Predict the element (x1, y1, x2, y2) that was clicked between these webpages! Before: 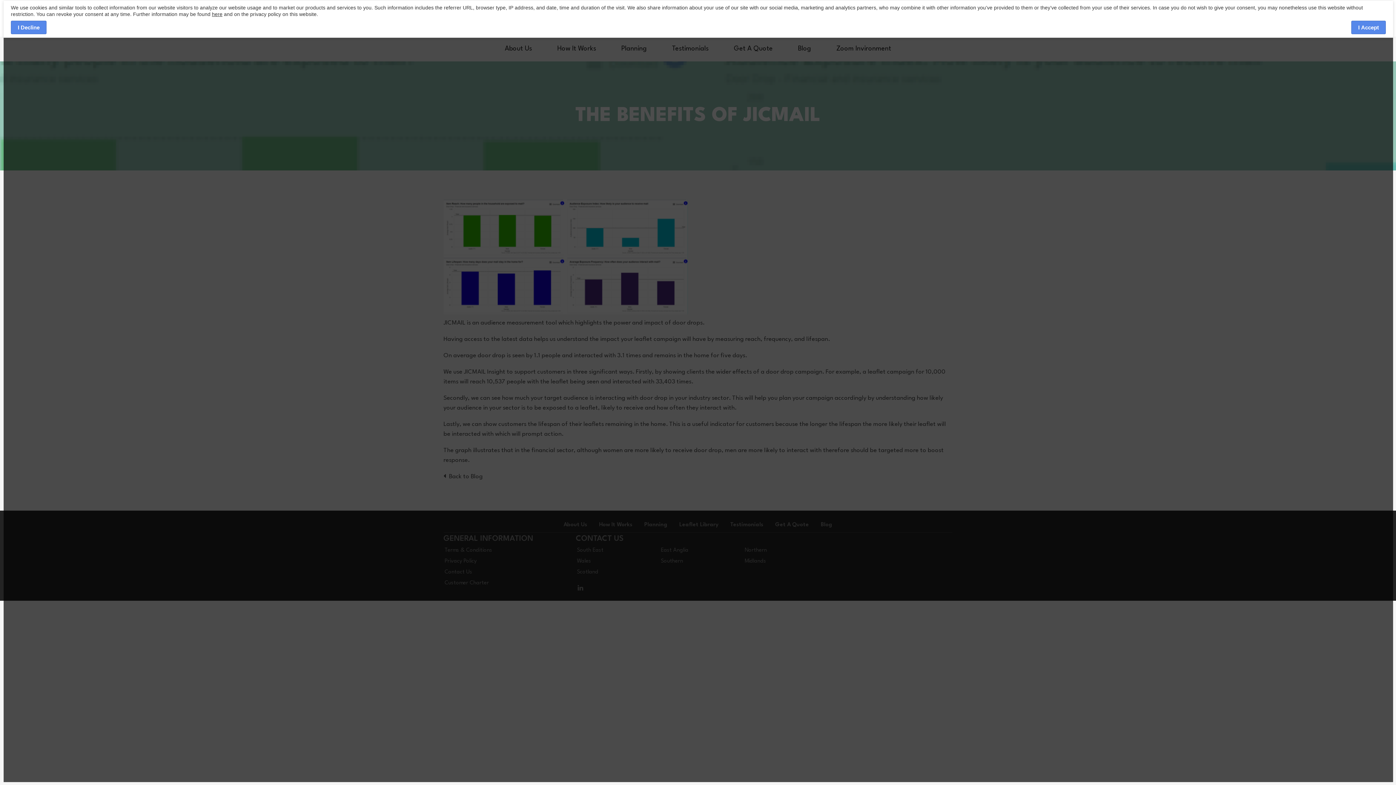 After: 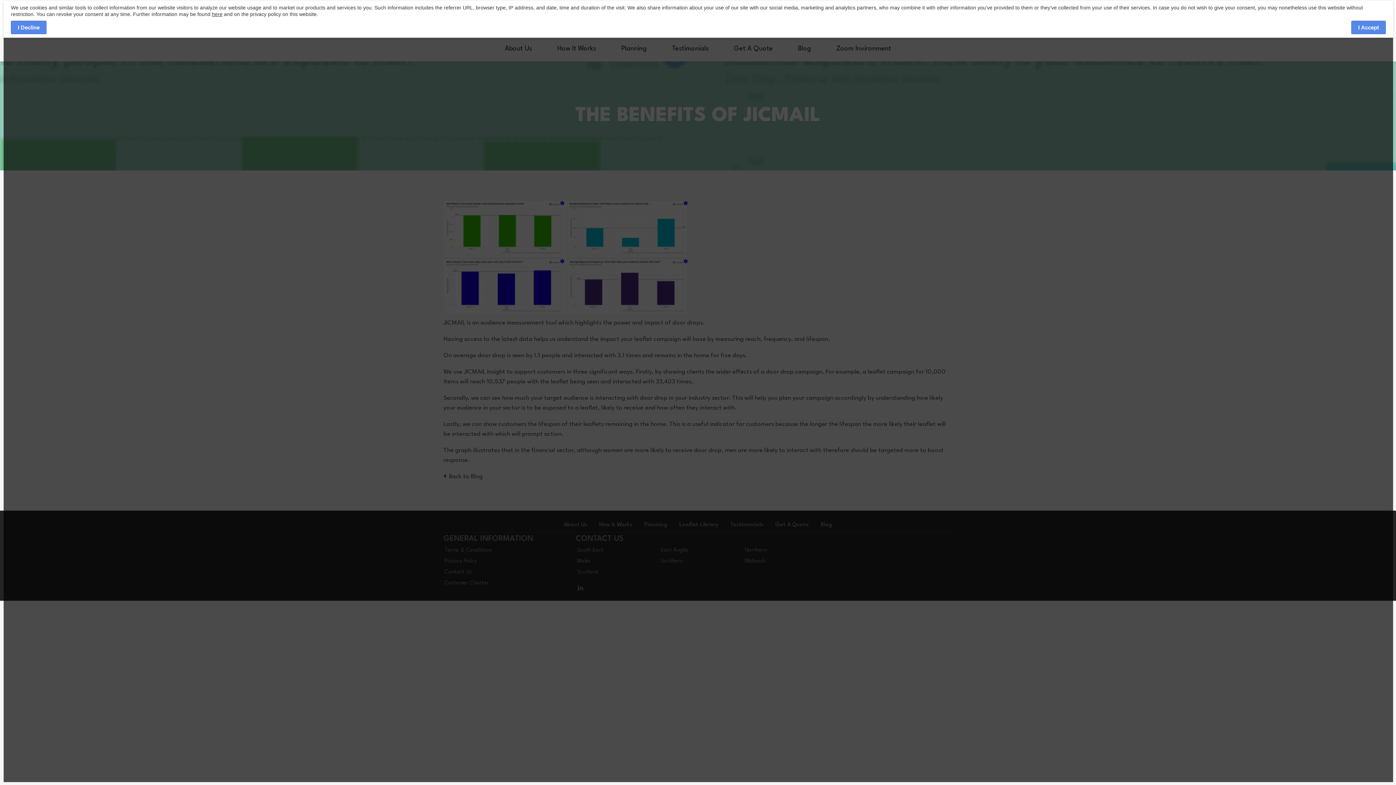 Action: bbox: (212, 11, 222, 17) label: here